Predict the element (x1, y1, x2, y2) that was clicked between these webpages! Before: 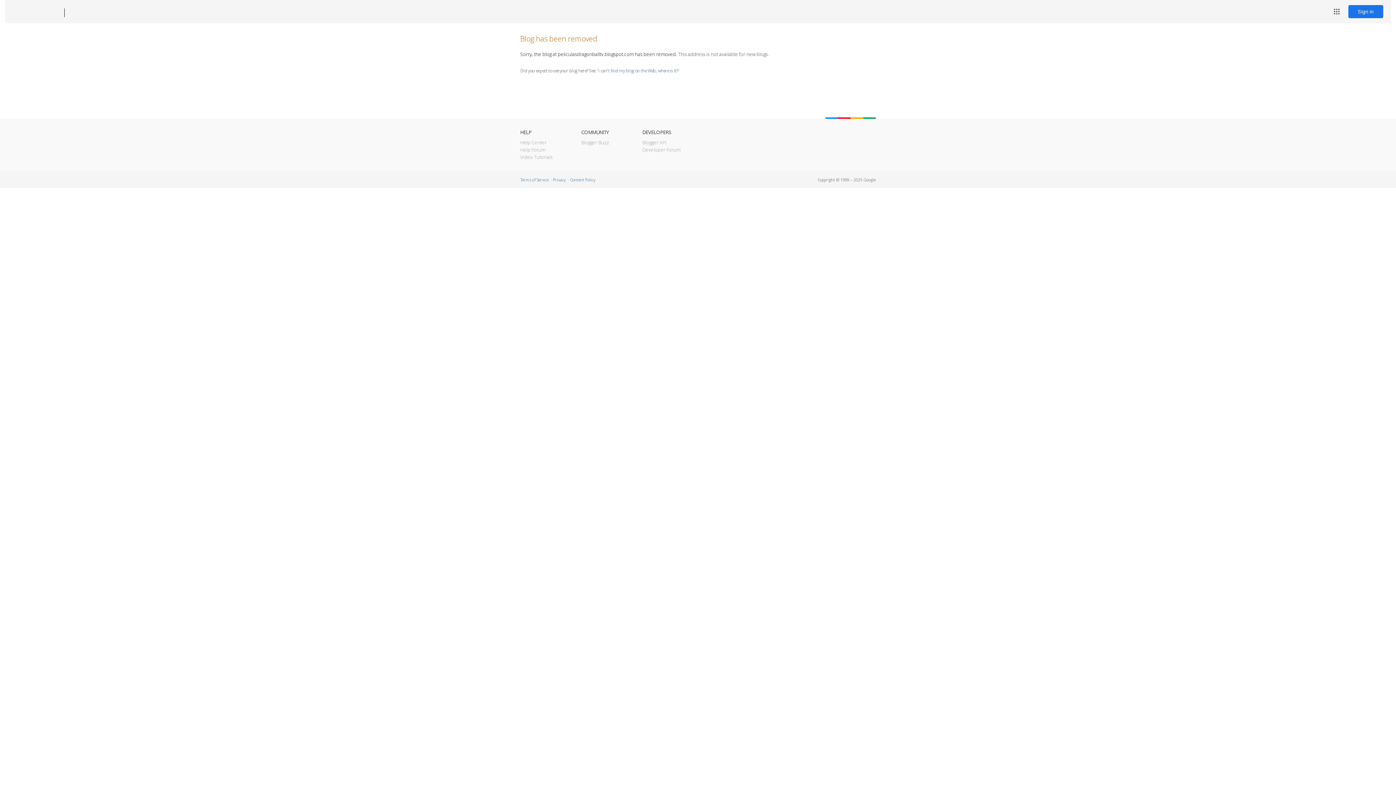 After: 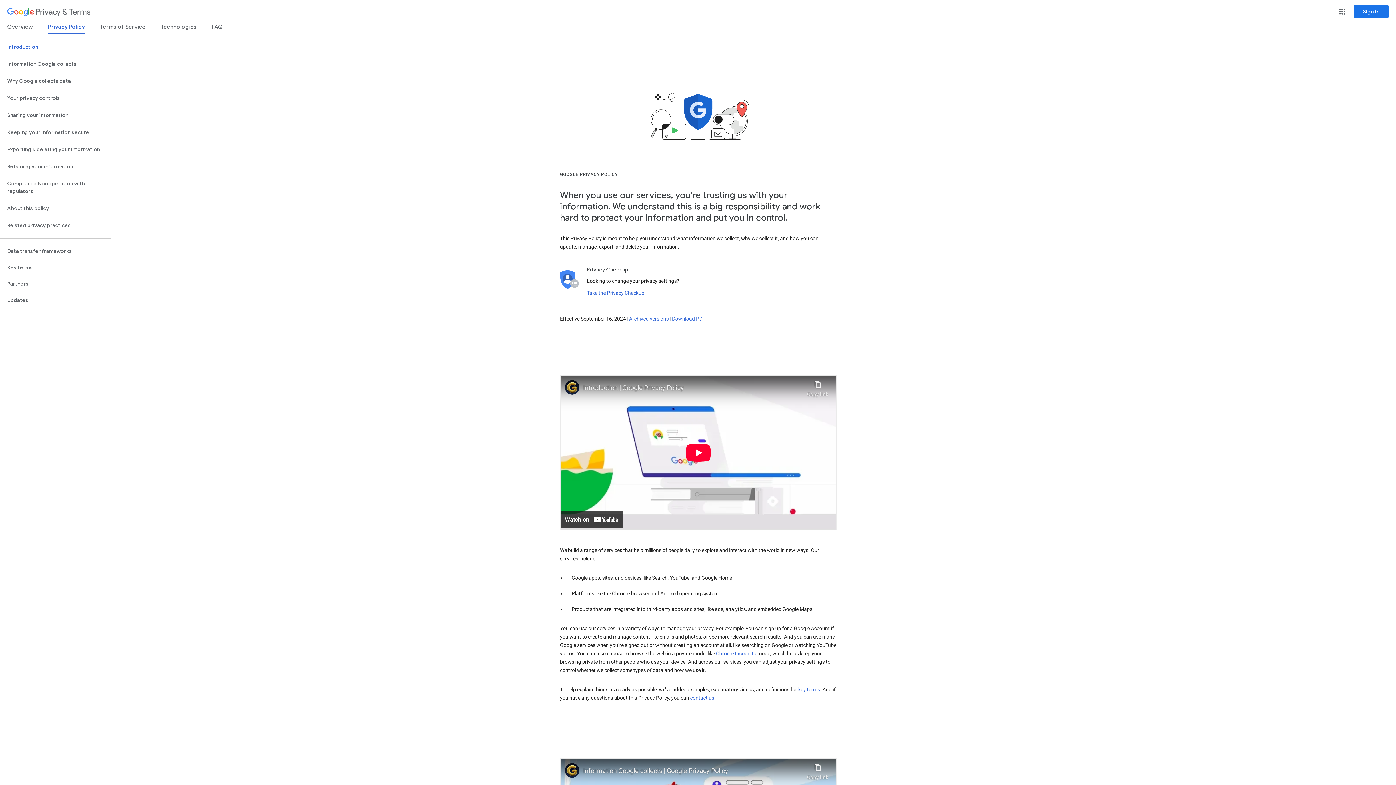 Action: label: Privacy bbox: (553, 177, 565, 182)